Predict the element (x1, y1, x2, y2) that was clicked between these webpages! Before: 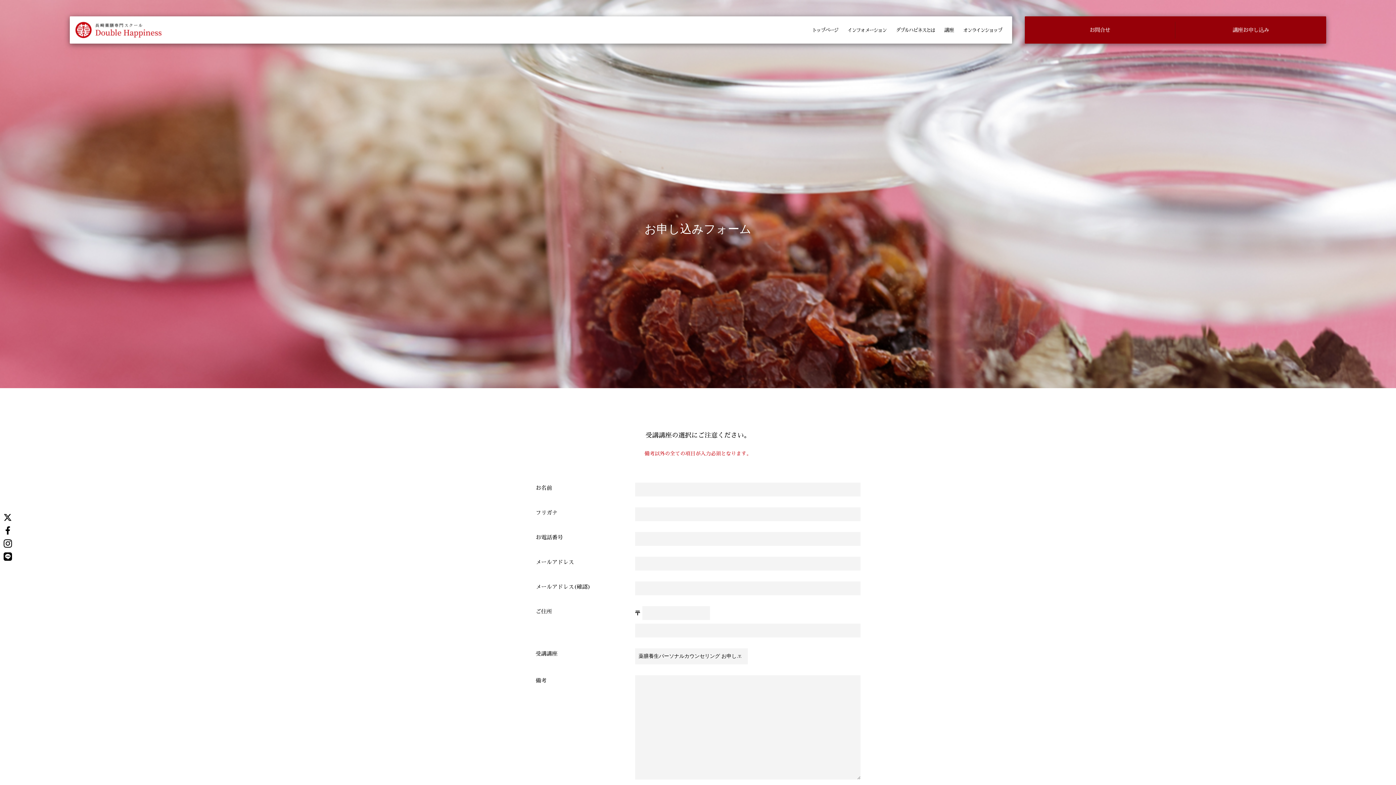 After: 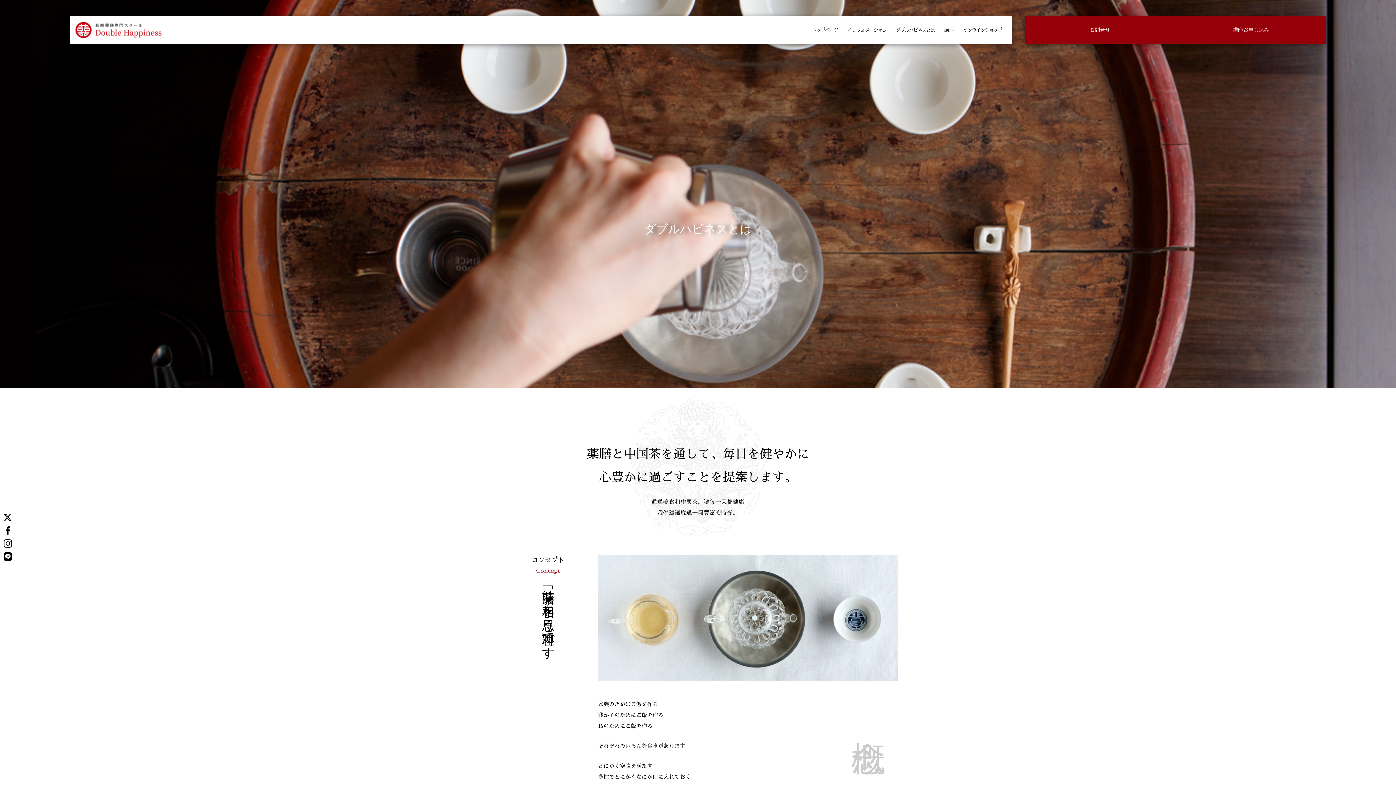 Action: bbox: (891, 23, 939, 36) label: ダブルハピネスとは